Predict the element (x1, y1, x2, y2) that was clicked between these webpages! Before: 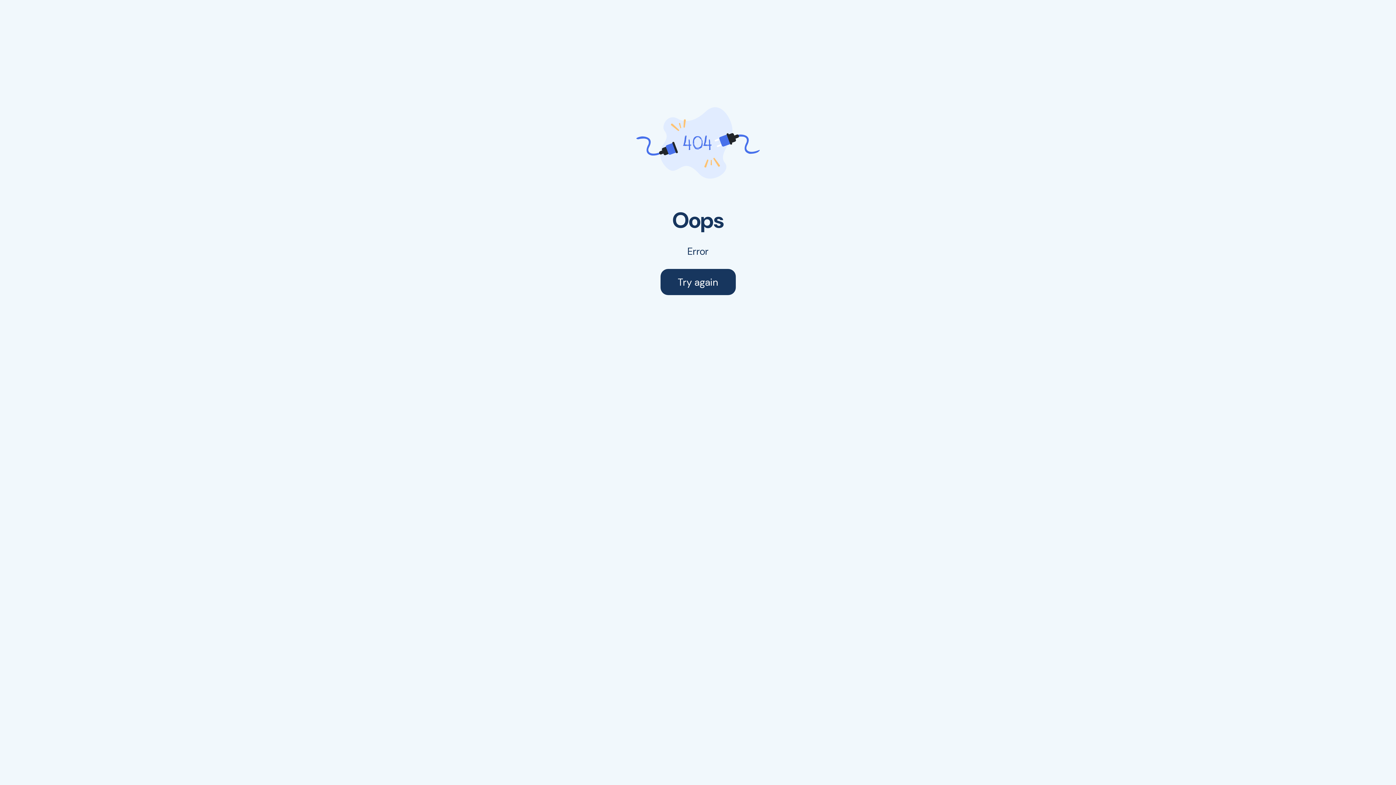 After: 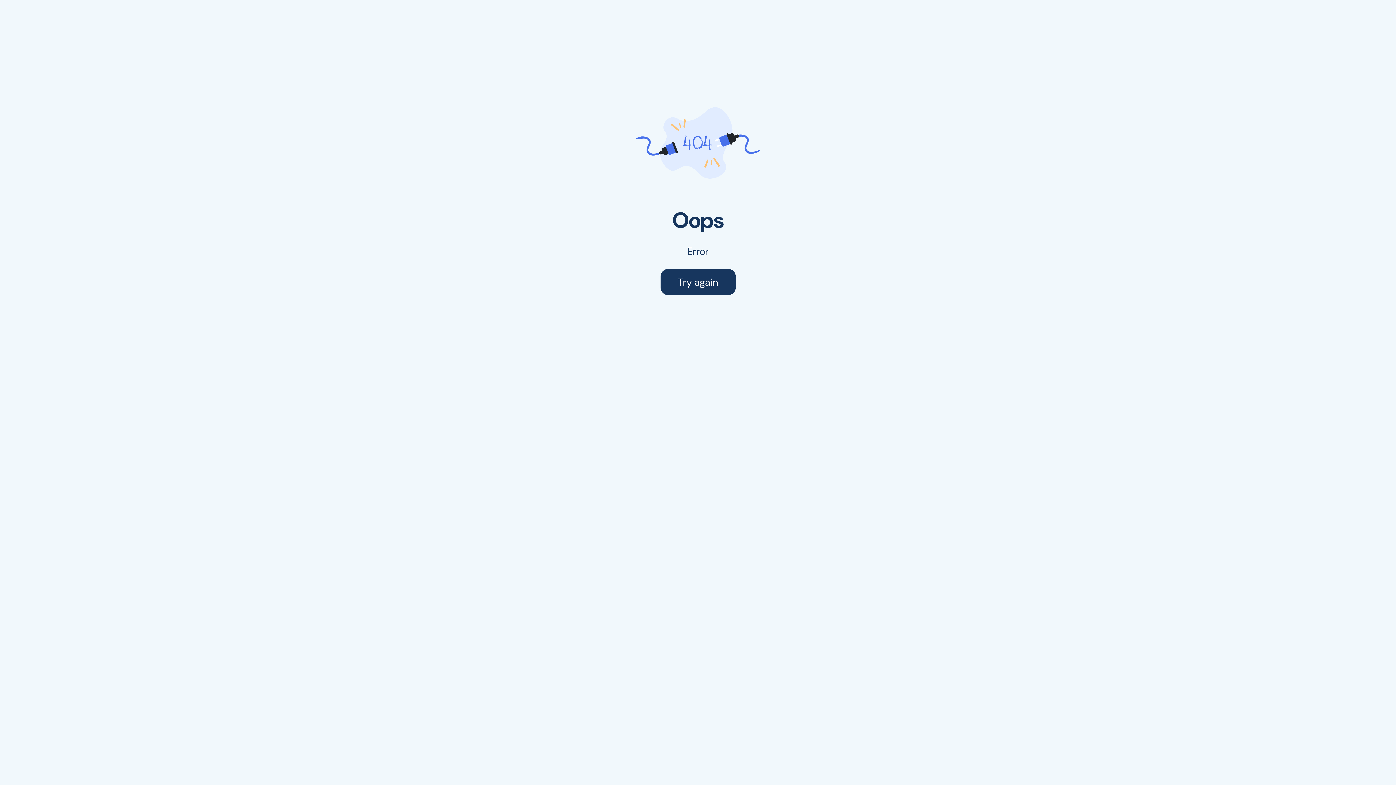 Action: bbox: (660, 269, 735, 295) label: Try again